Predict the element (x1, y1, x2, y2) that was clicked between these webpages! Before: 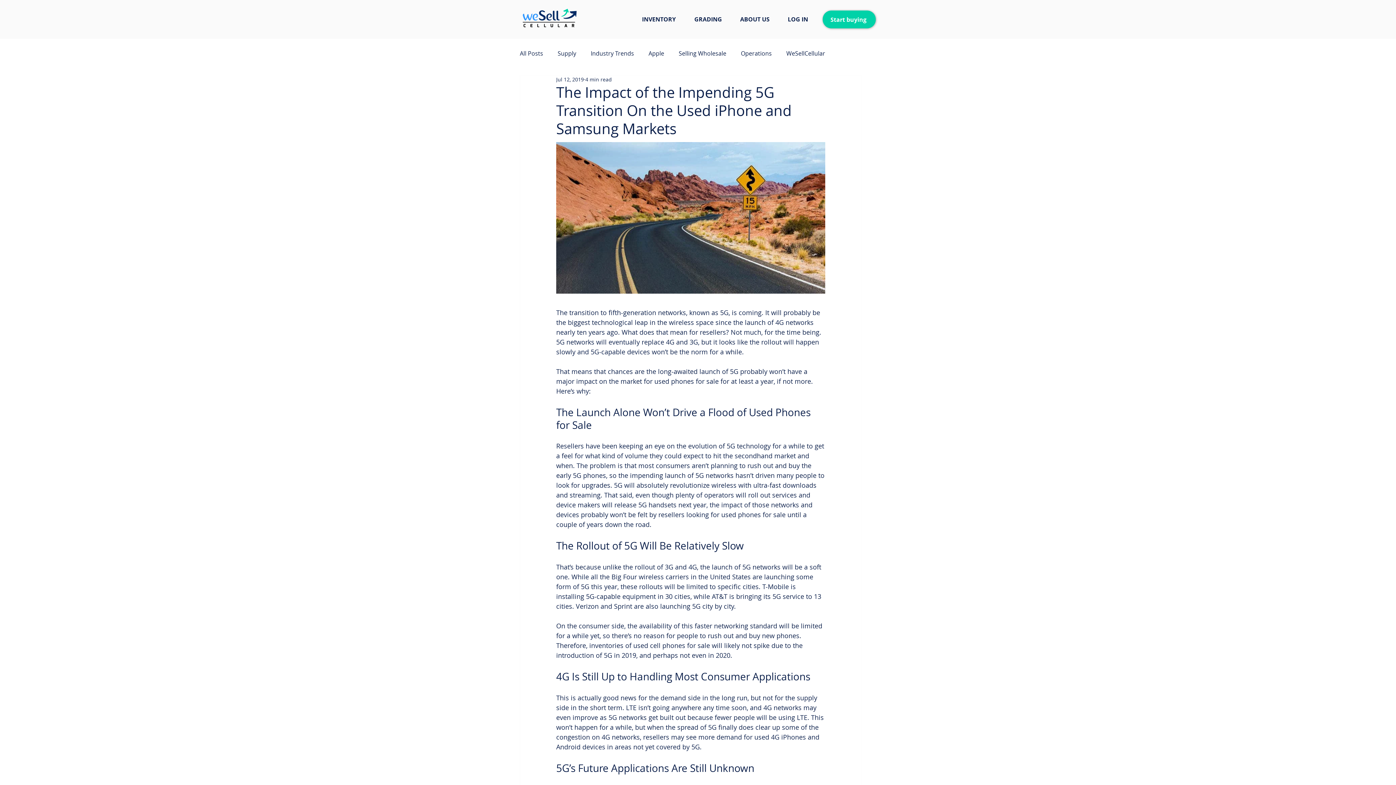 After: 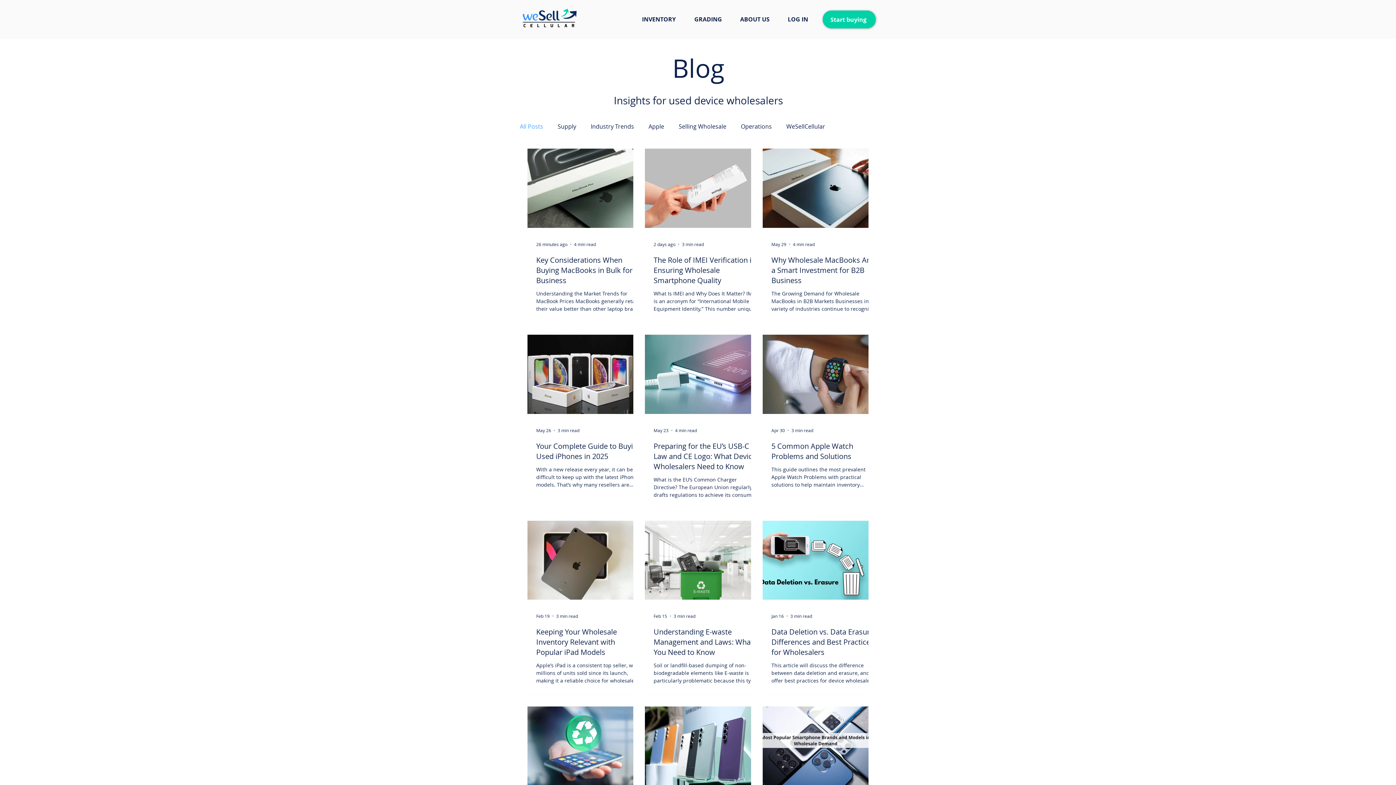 Action: bbox: (520, 49, 543, 57) label: All Posts